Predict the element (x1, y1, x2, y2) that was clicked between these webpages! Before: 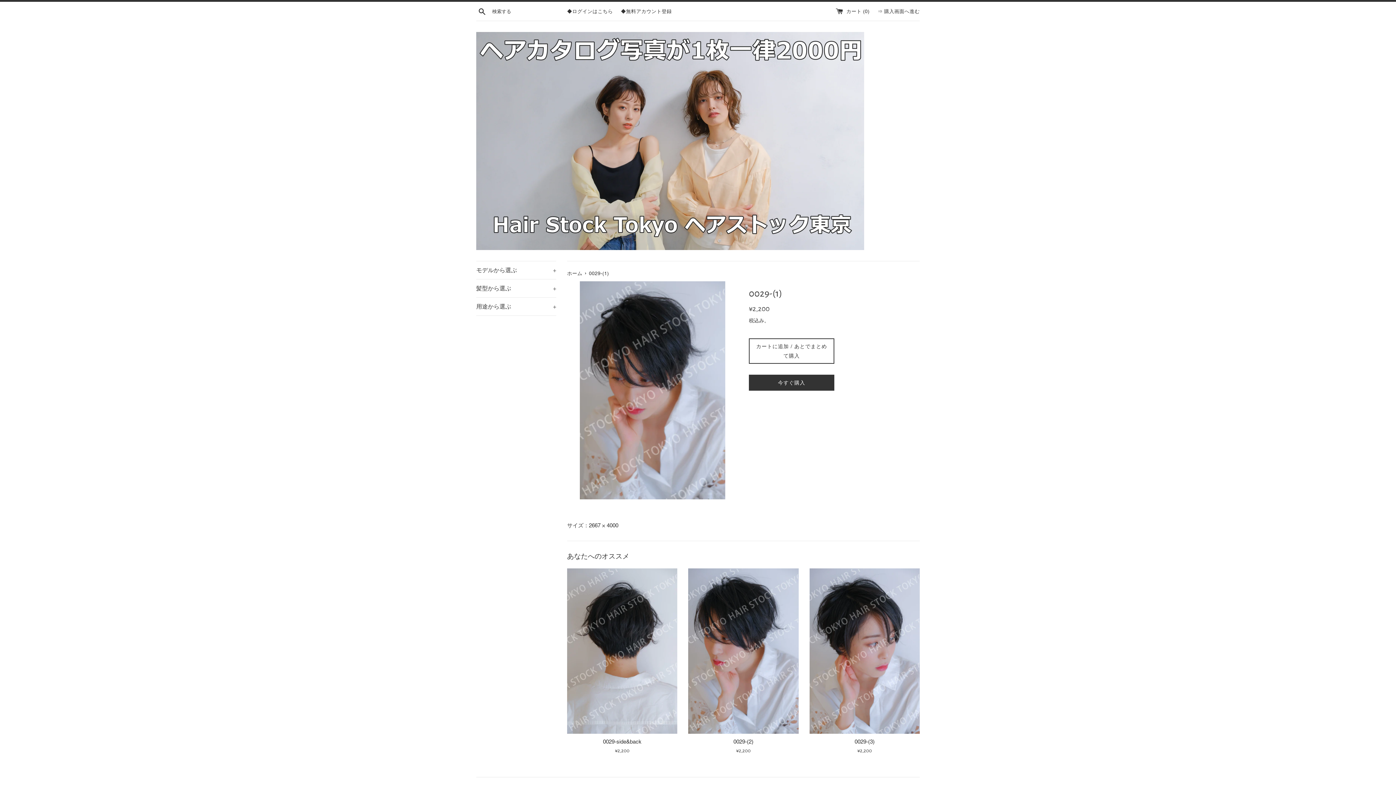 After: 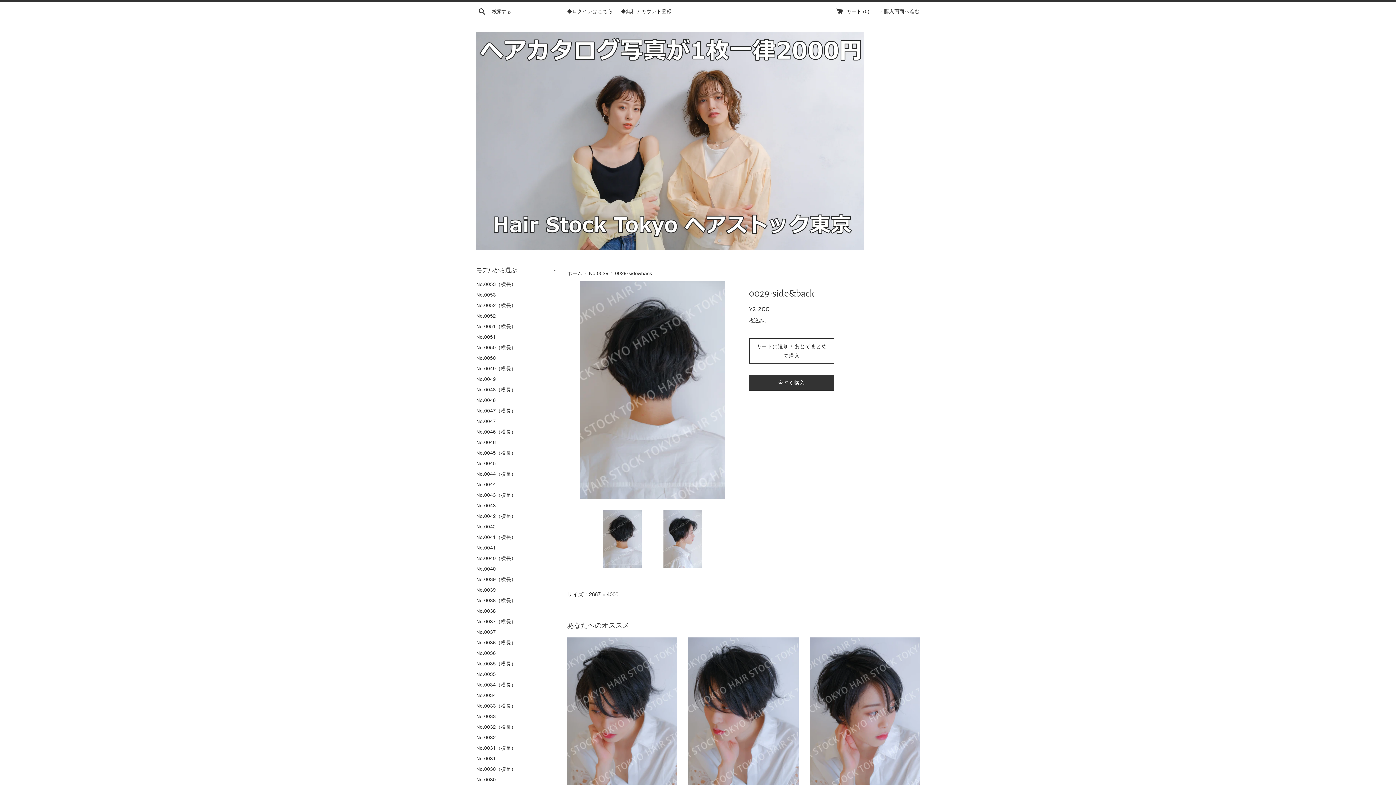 Action: bbox: (567, 568, 677, 734)